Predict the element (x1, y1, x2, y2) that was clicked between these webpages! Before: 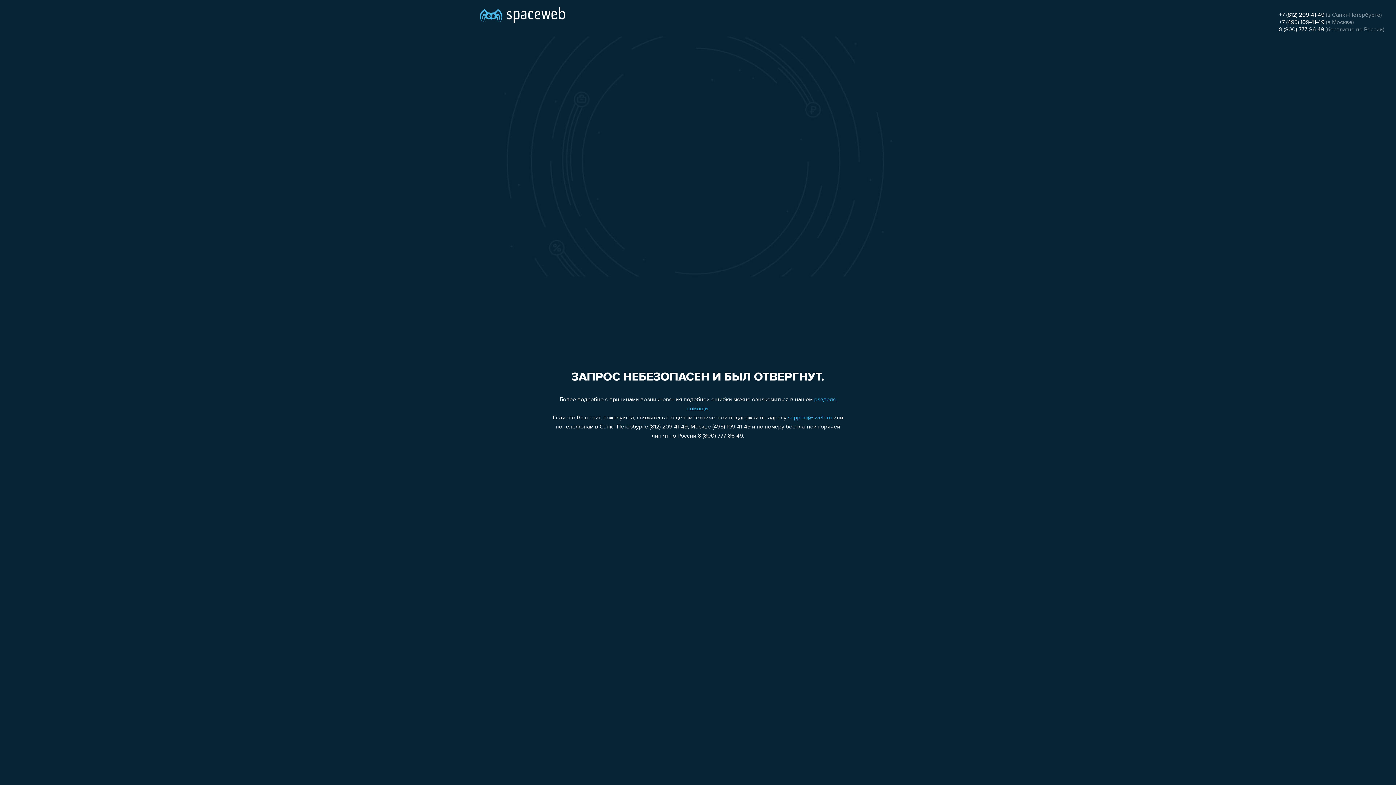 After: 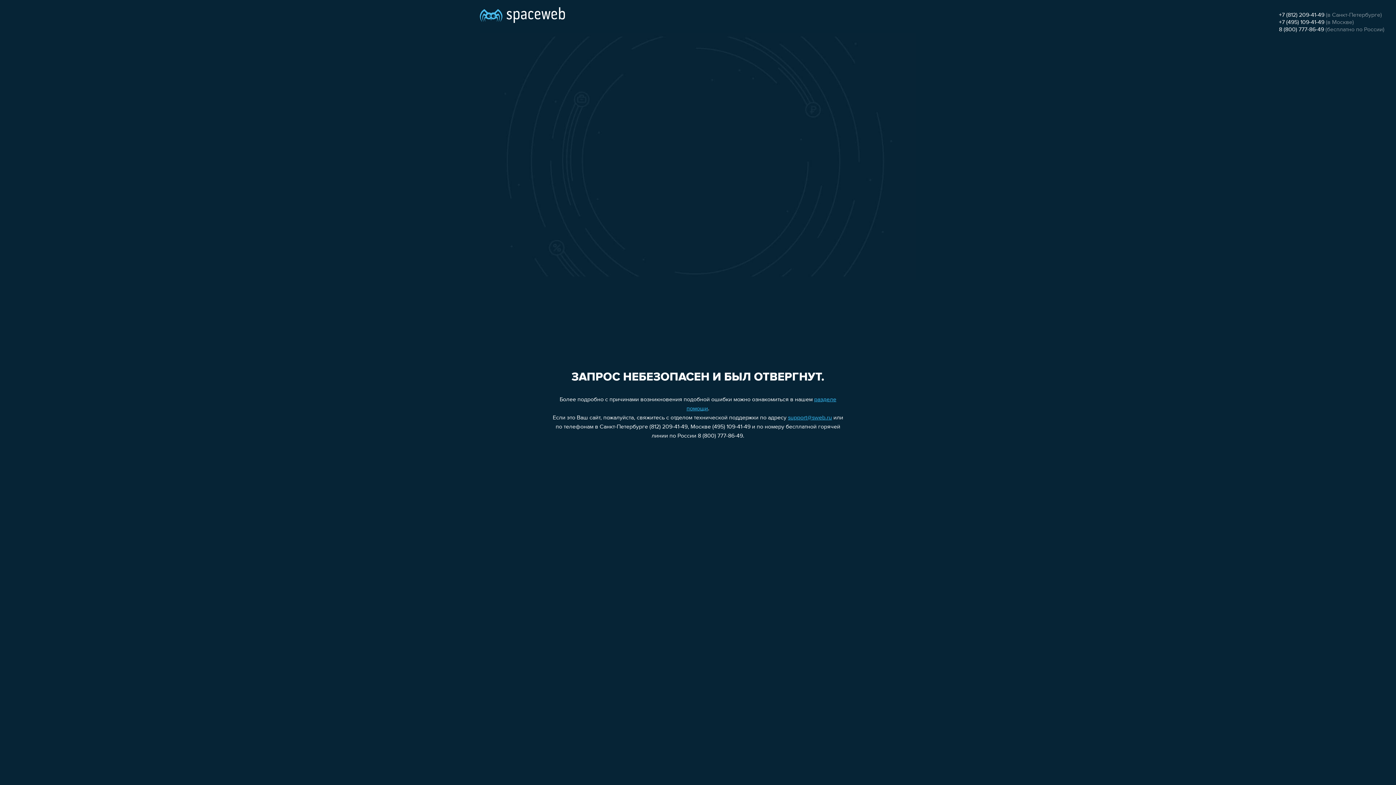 Action: bbox: (788, 415, 832, 421) label: support@sweb.ru